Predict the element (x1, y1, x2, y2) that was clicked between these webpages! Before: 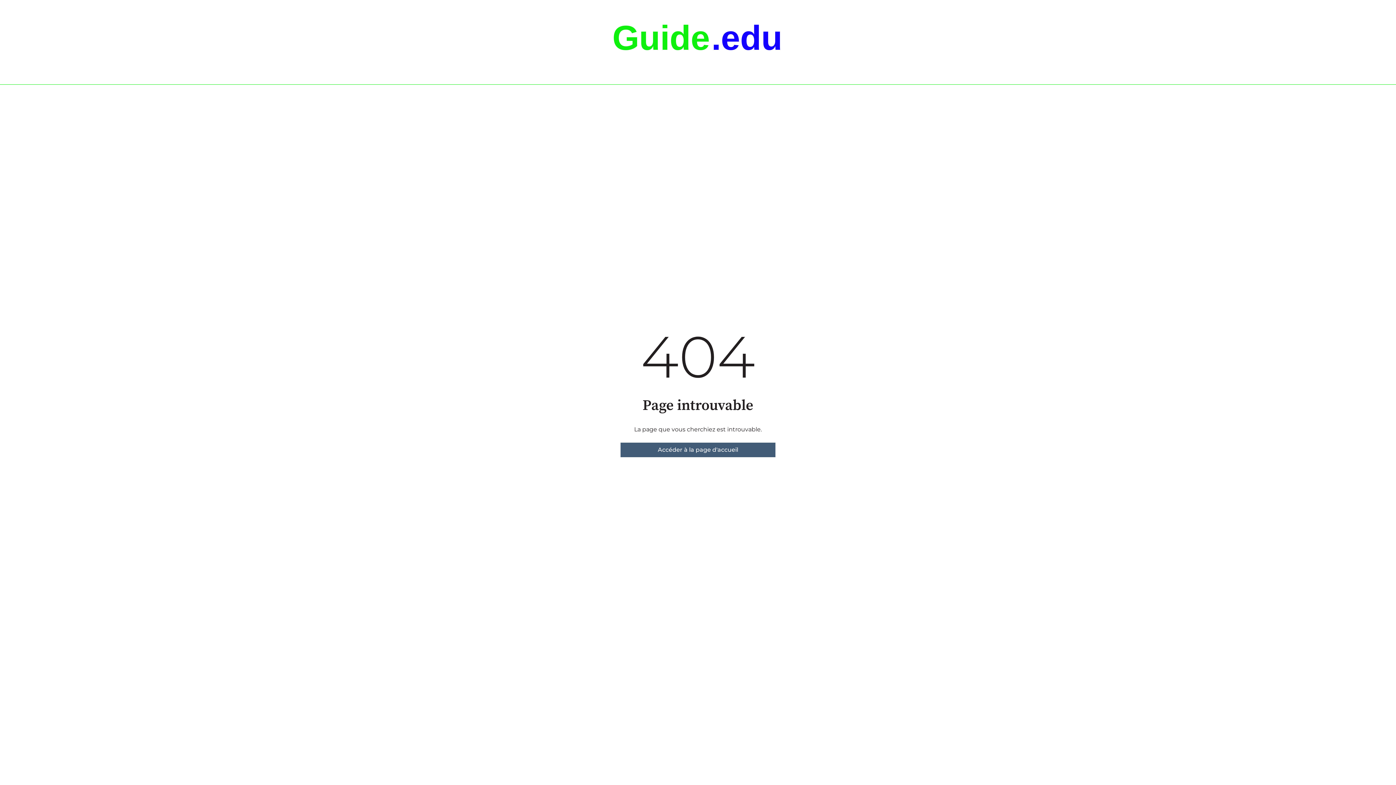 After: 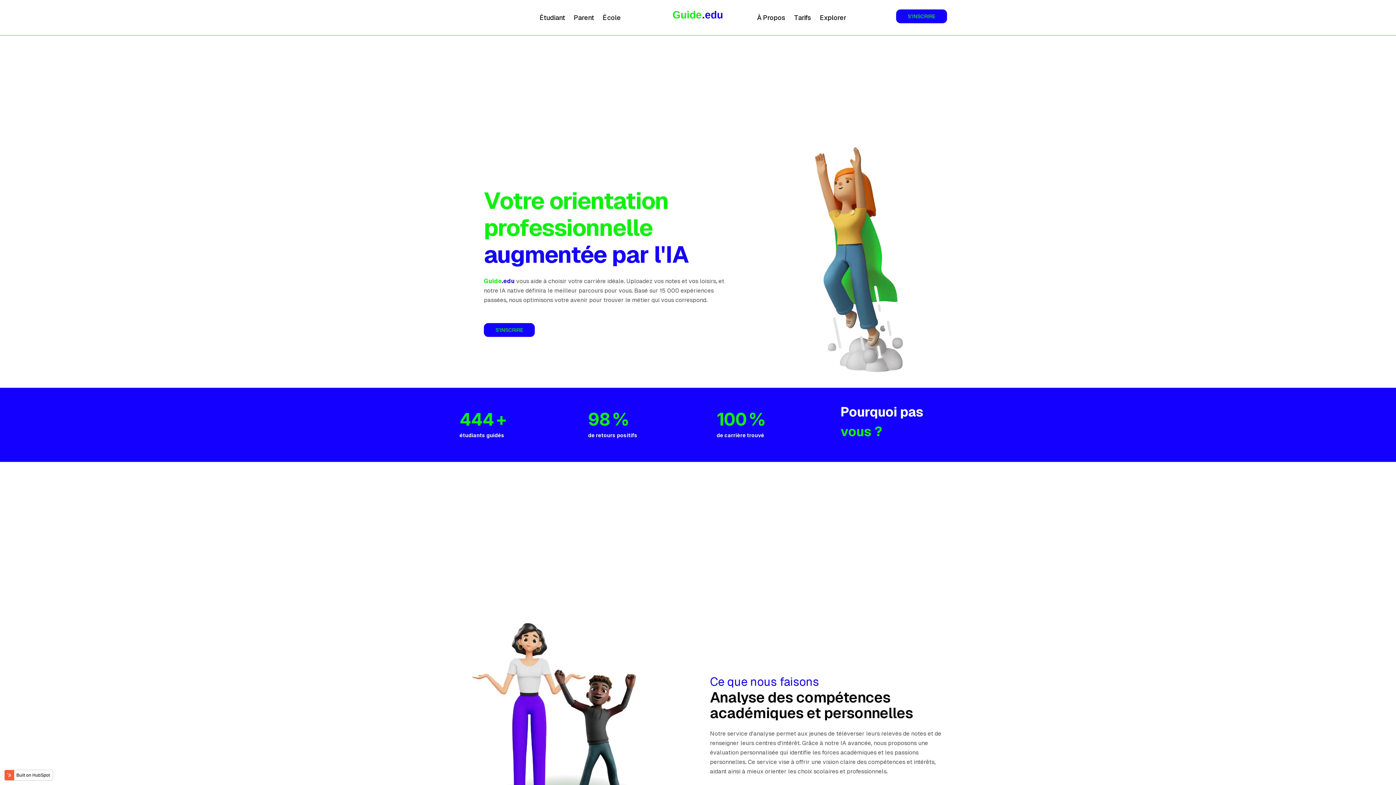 Action: bbox: (620, 442, 775, 457) label: Accéder à la page d'accueil